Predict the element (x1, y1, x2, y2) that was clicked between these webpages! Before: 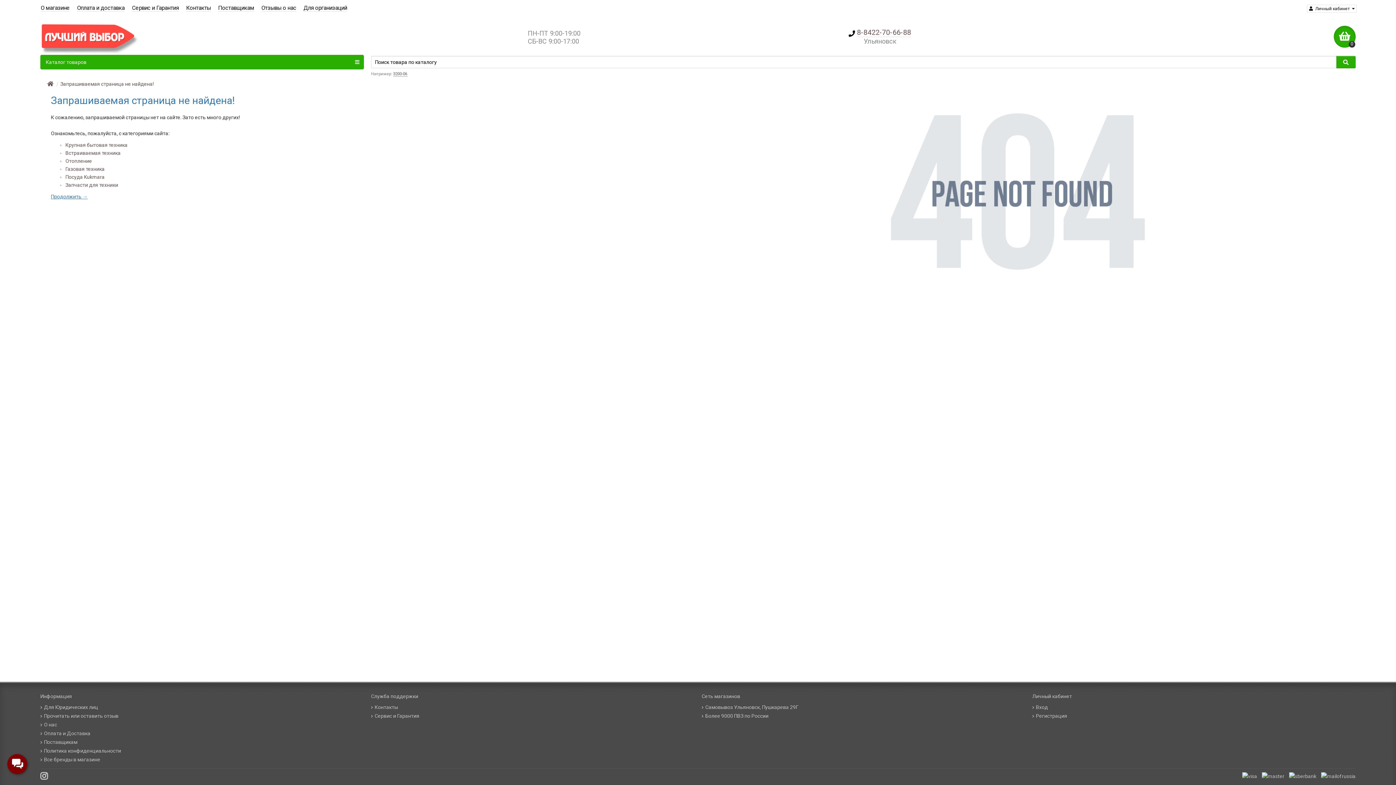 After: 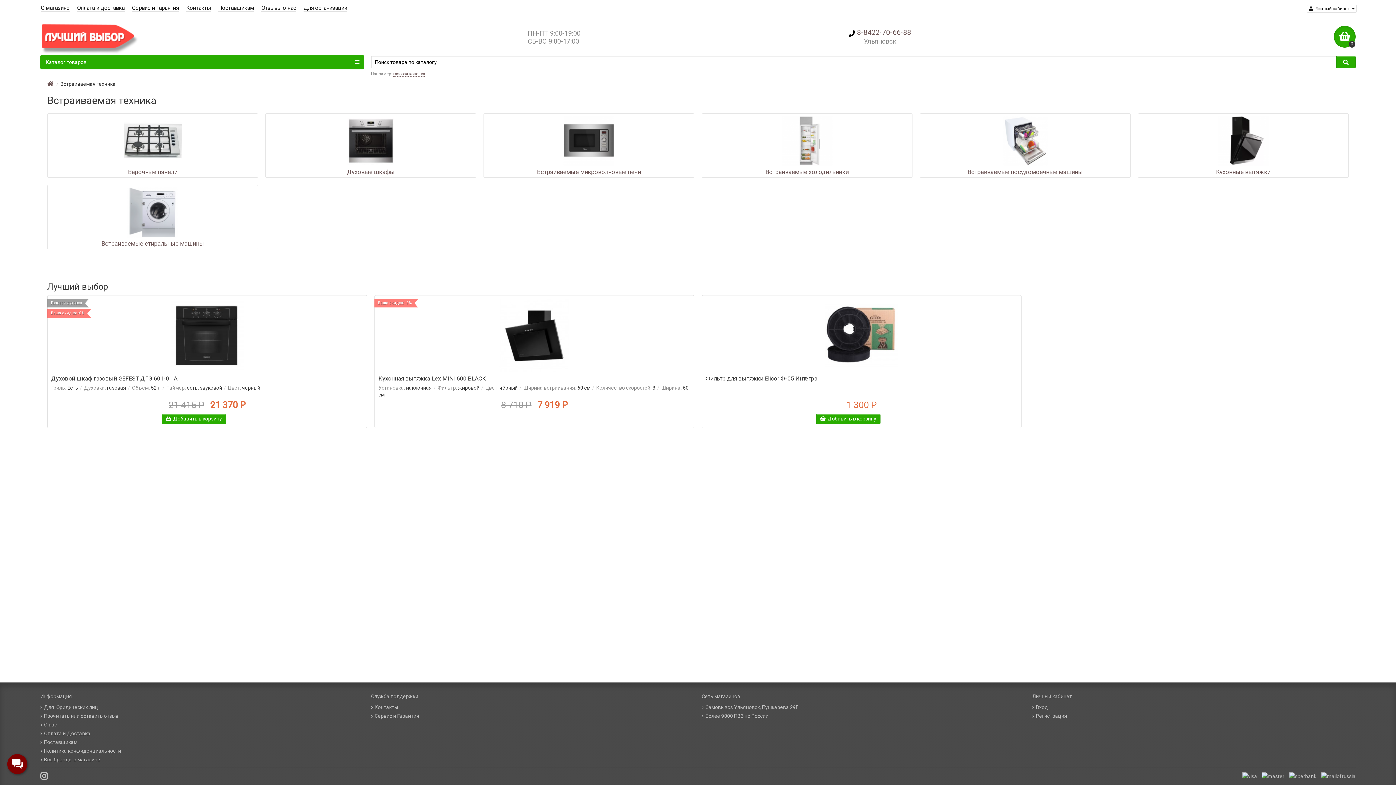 Action: bbox: (65, 150, 120, 156) label: Встраиваемая техника